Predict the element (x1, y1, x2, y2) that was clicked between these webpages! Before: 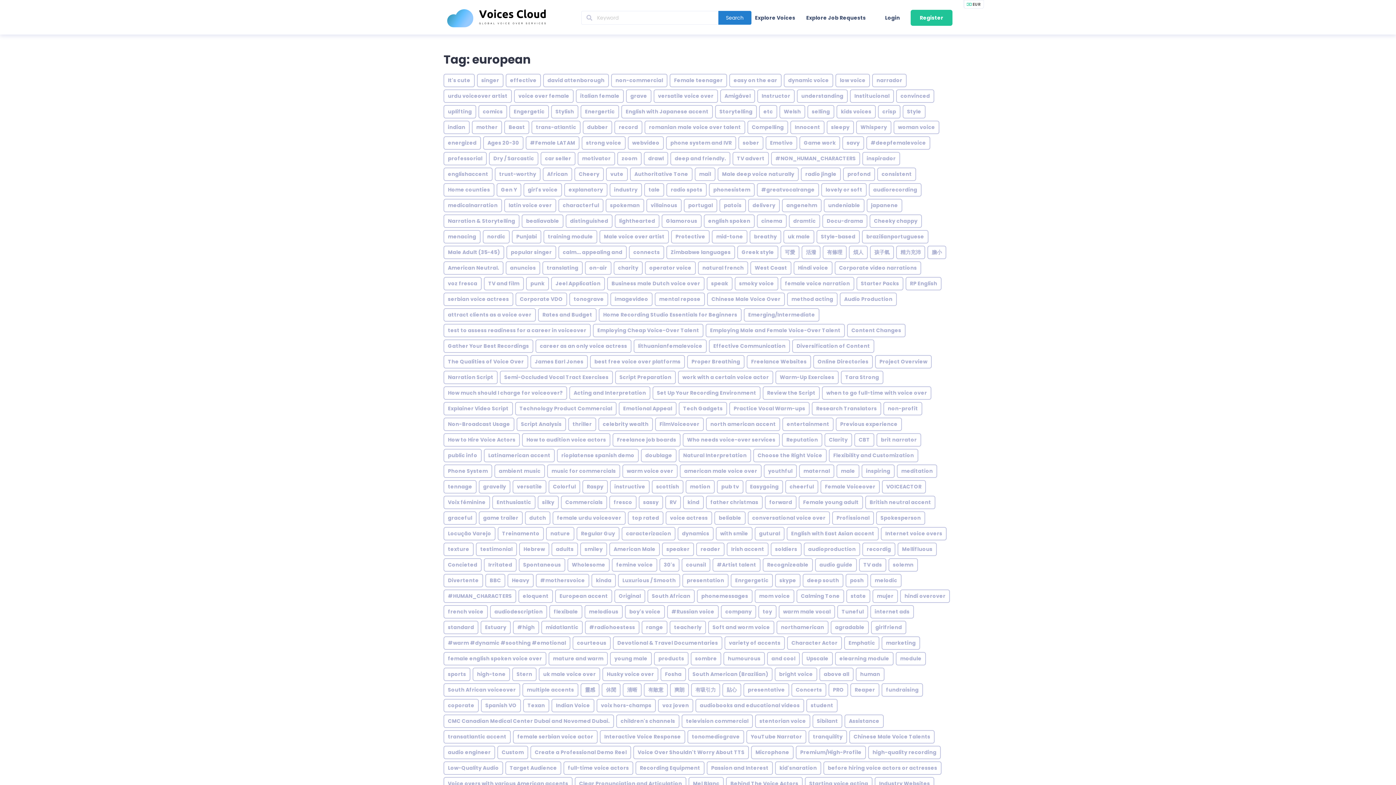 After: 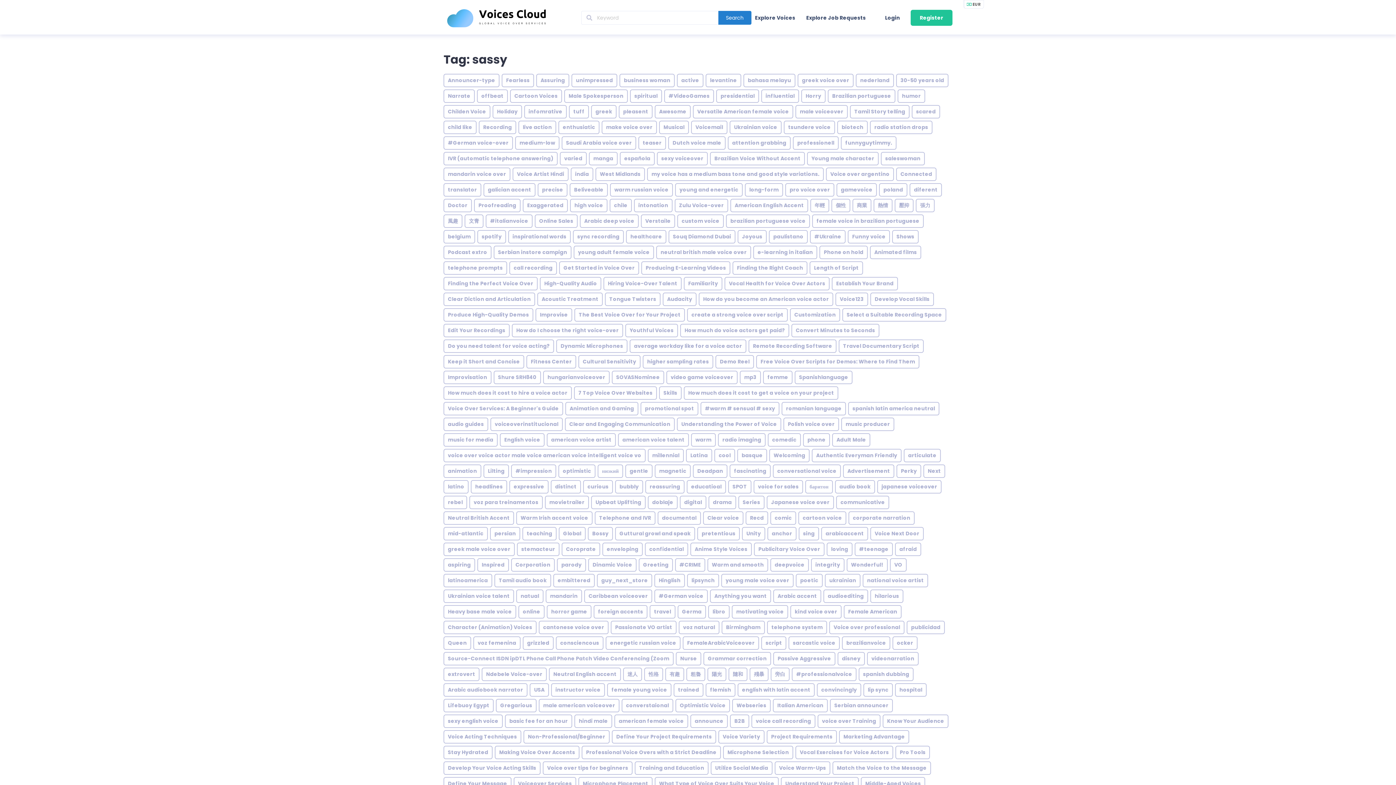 Action: label: sassy bbox: (638, 496, 663, 509)